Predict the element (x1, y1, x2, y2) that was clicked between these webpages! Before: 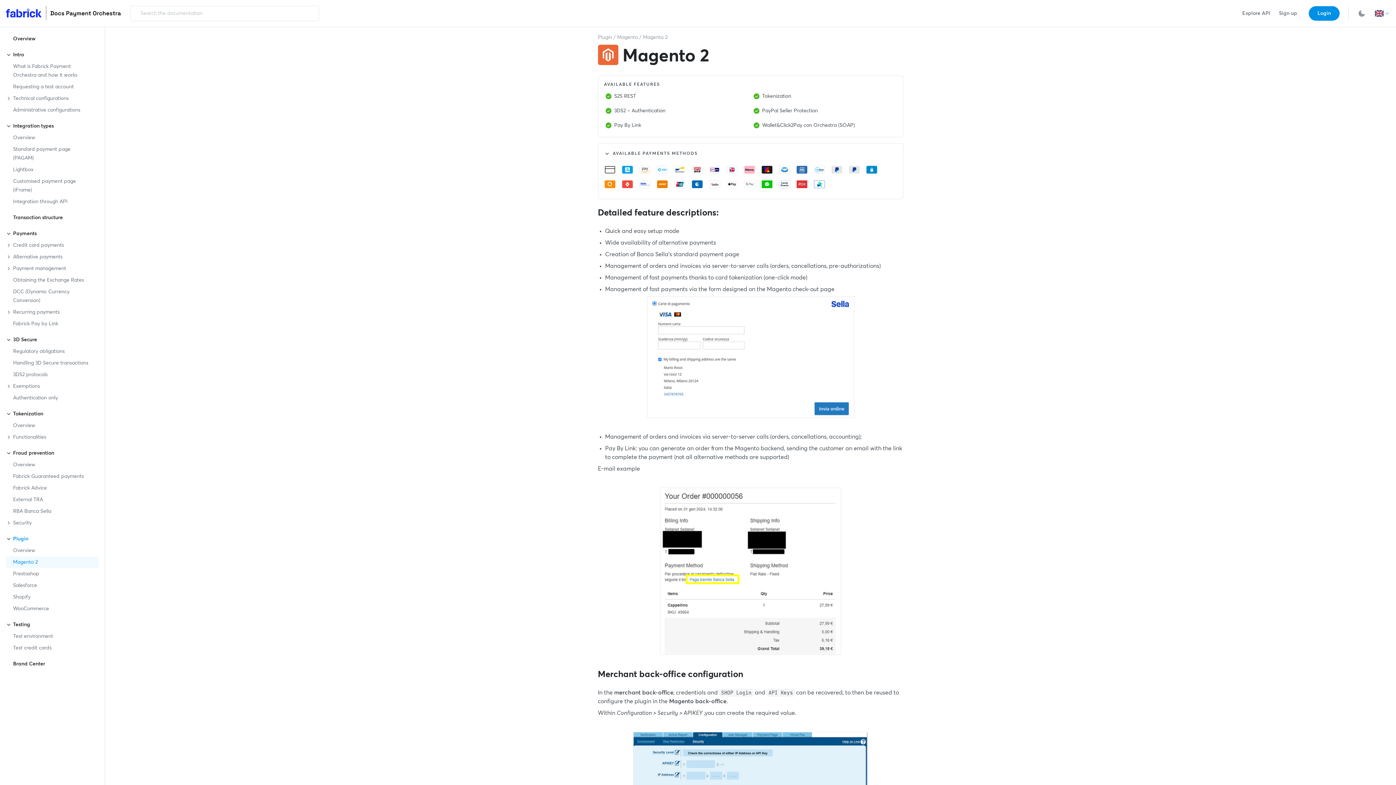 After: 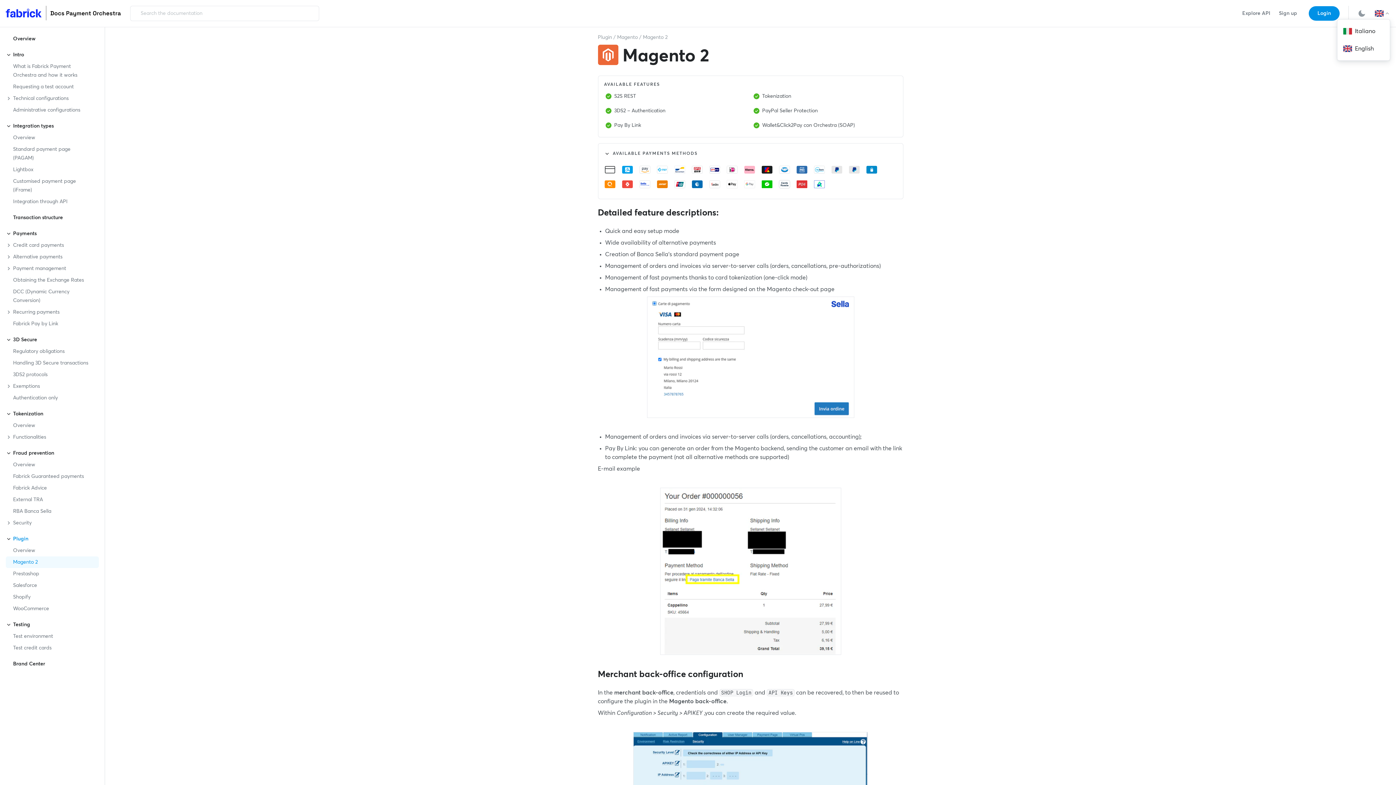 Action: bbox: (1375, 9, 1390, 17)